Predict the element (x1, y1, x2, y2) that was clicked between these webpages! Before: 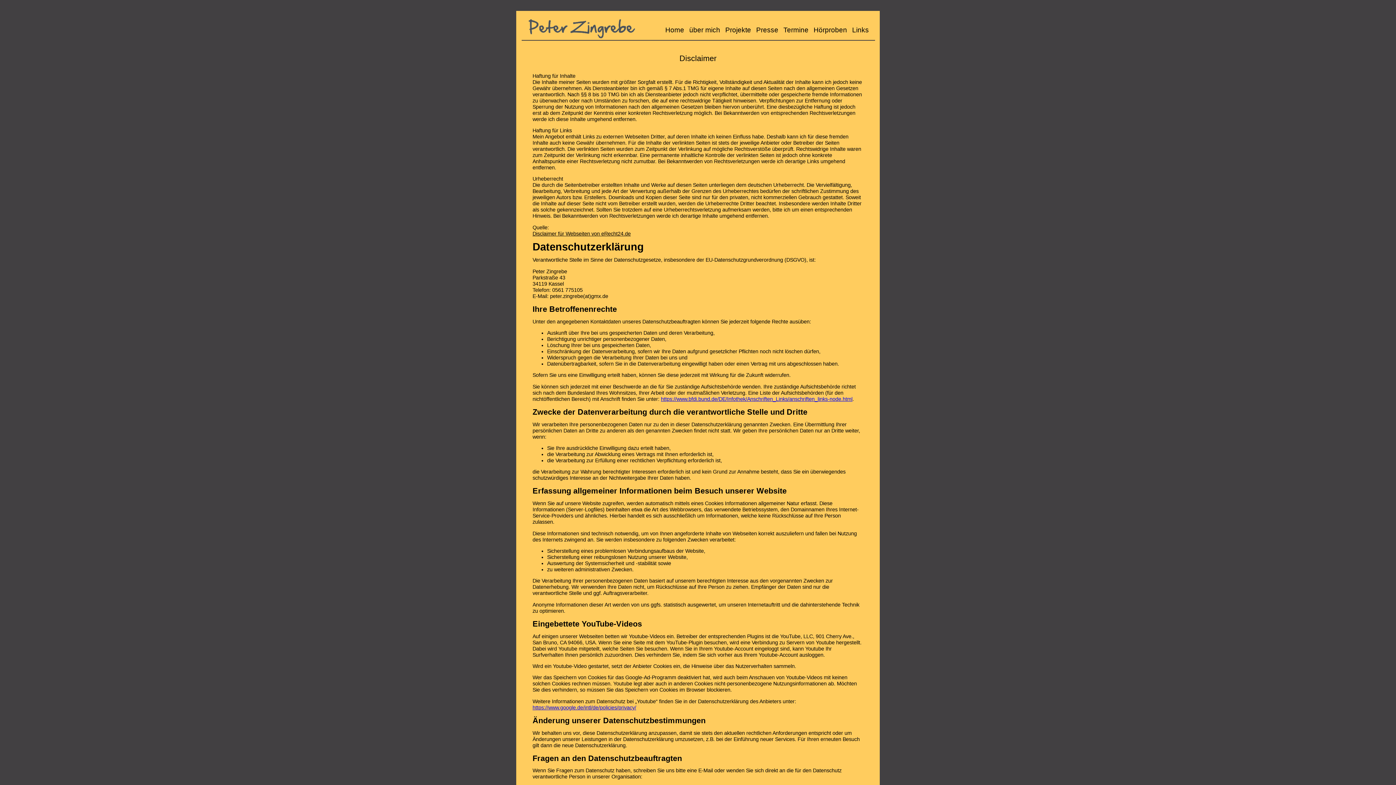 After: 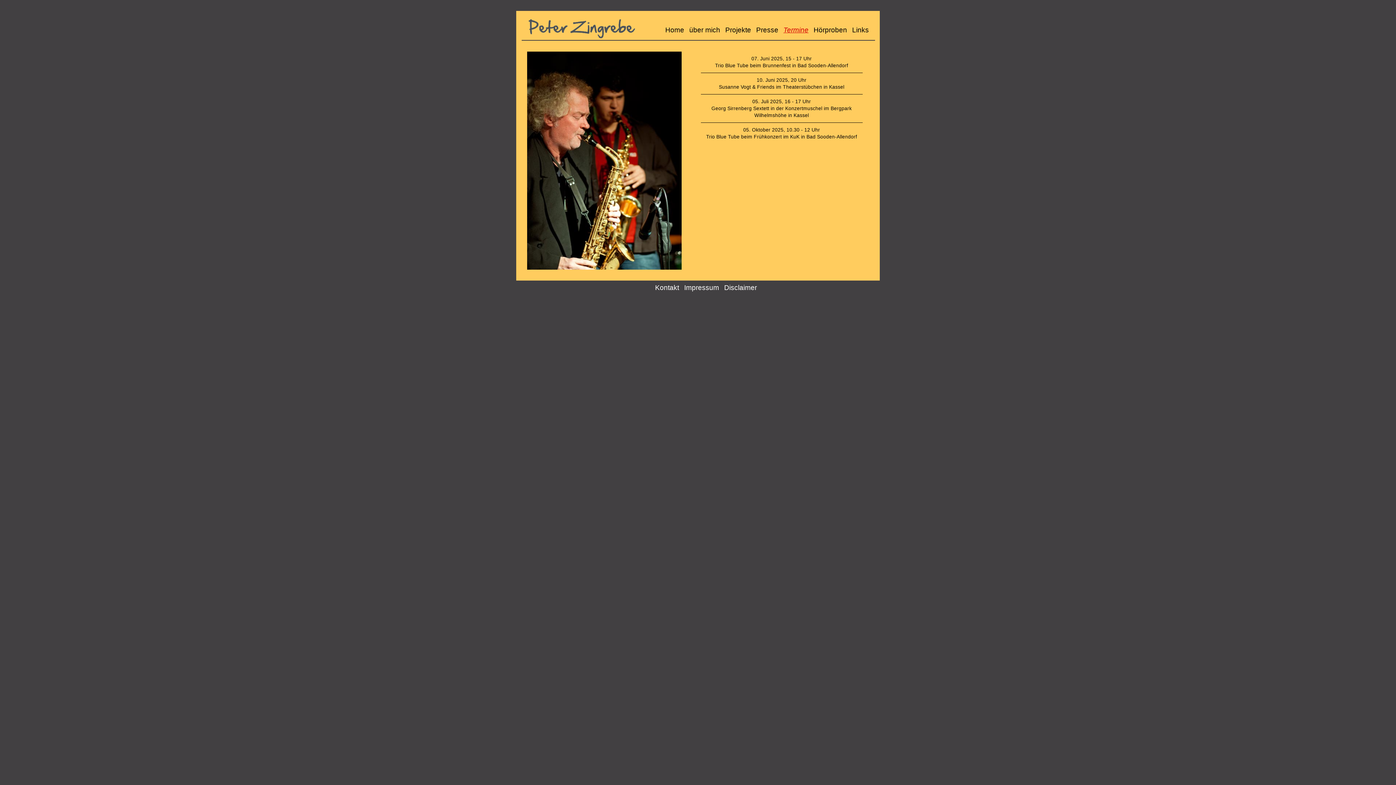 Action: bbox: (783, 26, 808, 33) label: Termine